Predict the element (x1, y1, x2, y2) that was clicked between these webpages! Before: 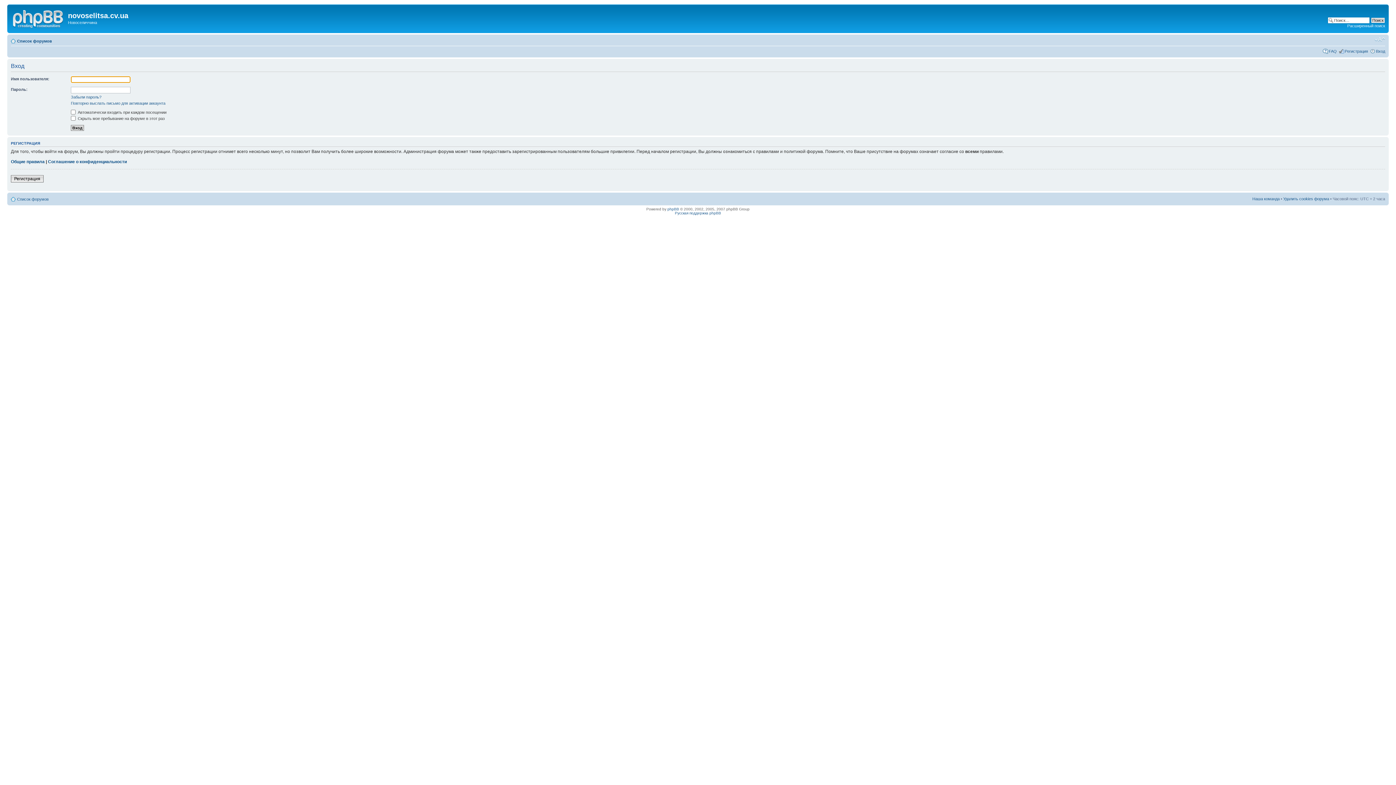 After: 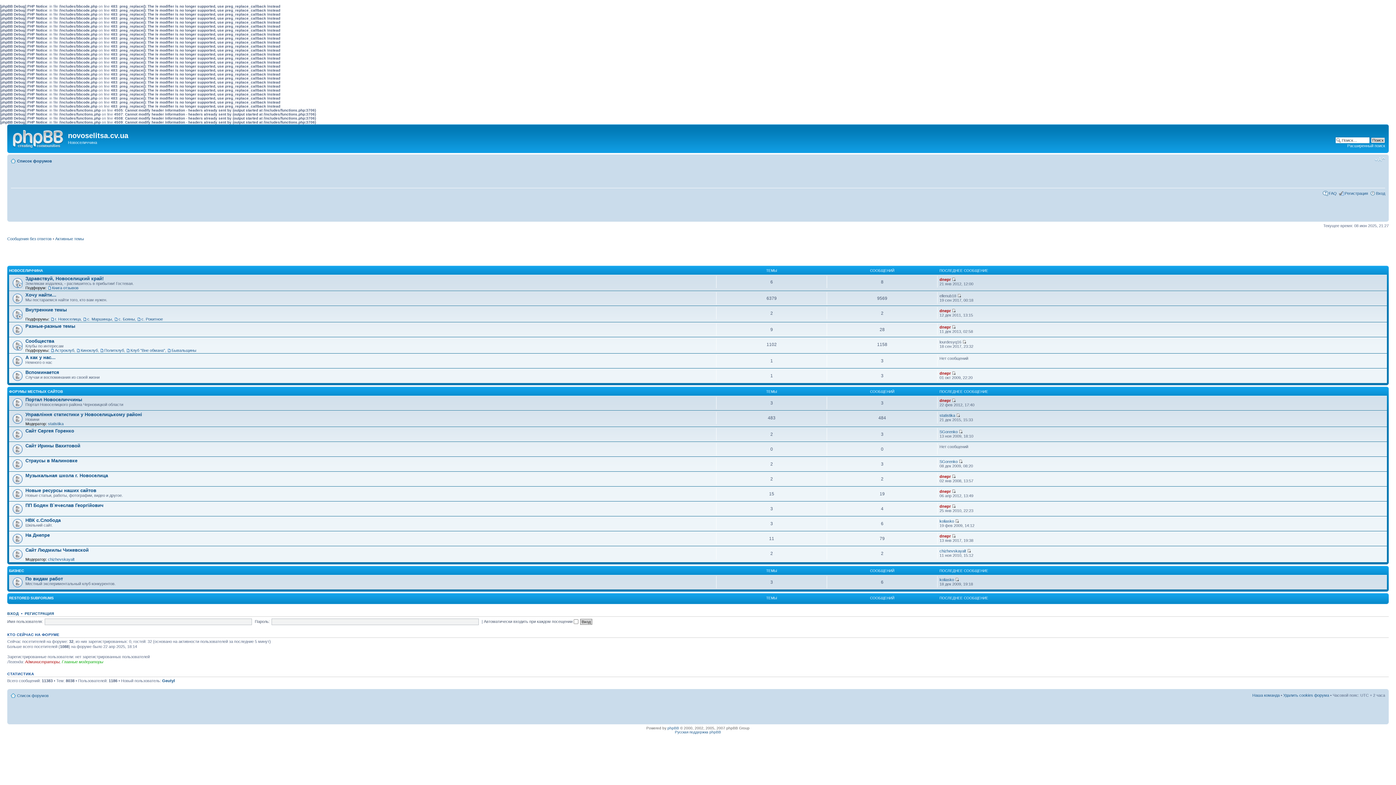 Action: label: Список форумов bbox: (17, 38, 52, 43)